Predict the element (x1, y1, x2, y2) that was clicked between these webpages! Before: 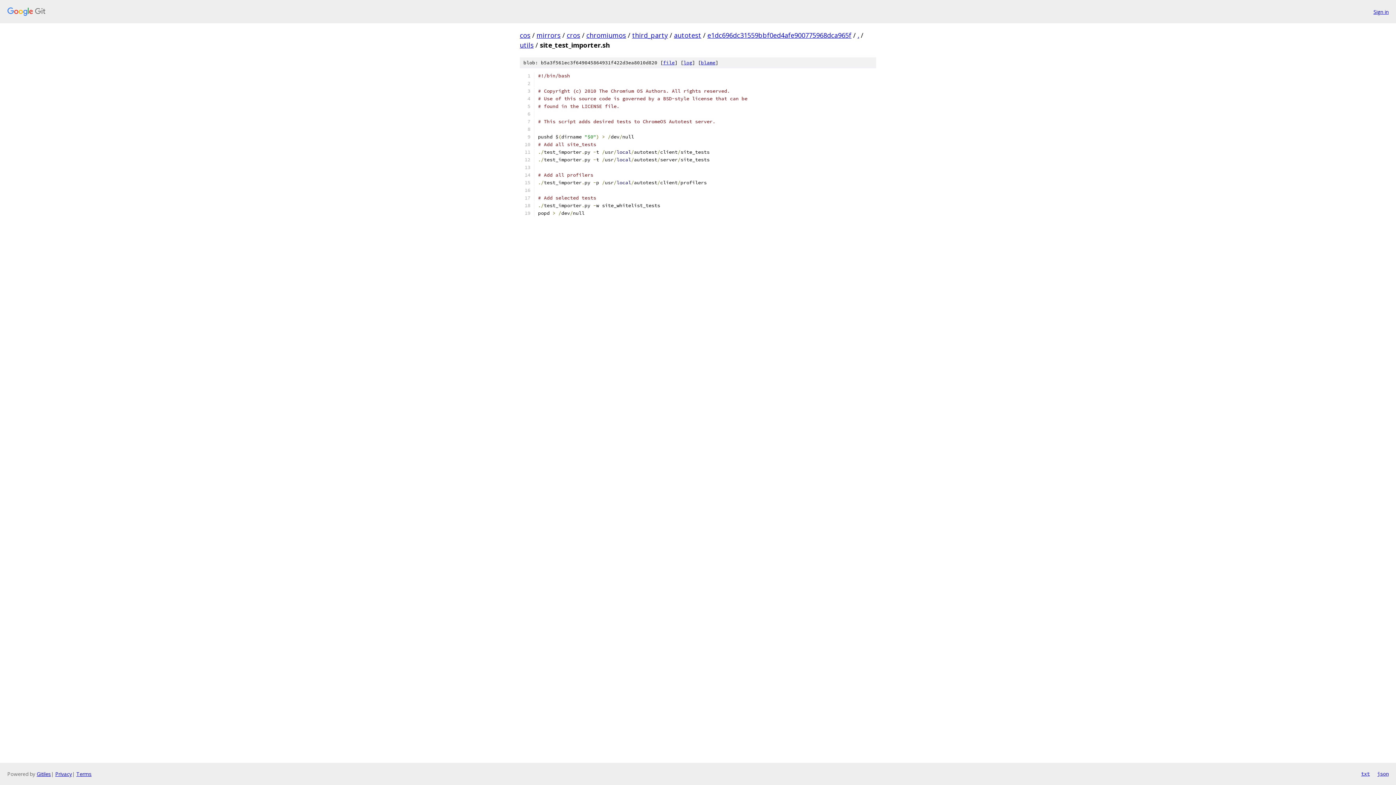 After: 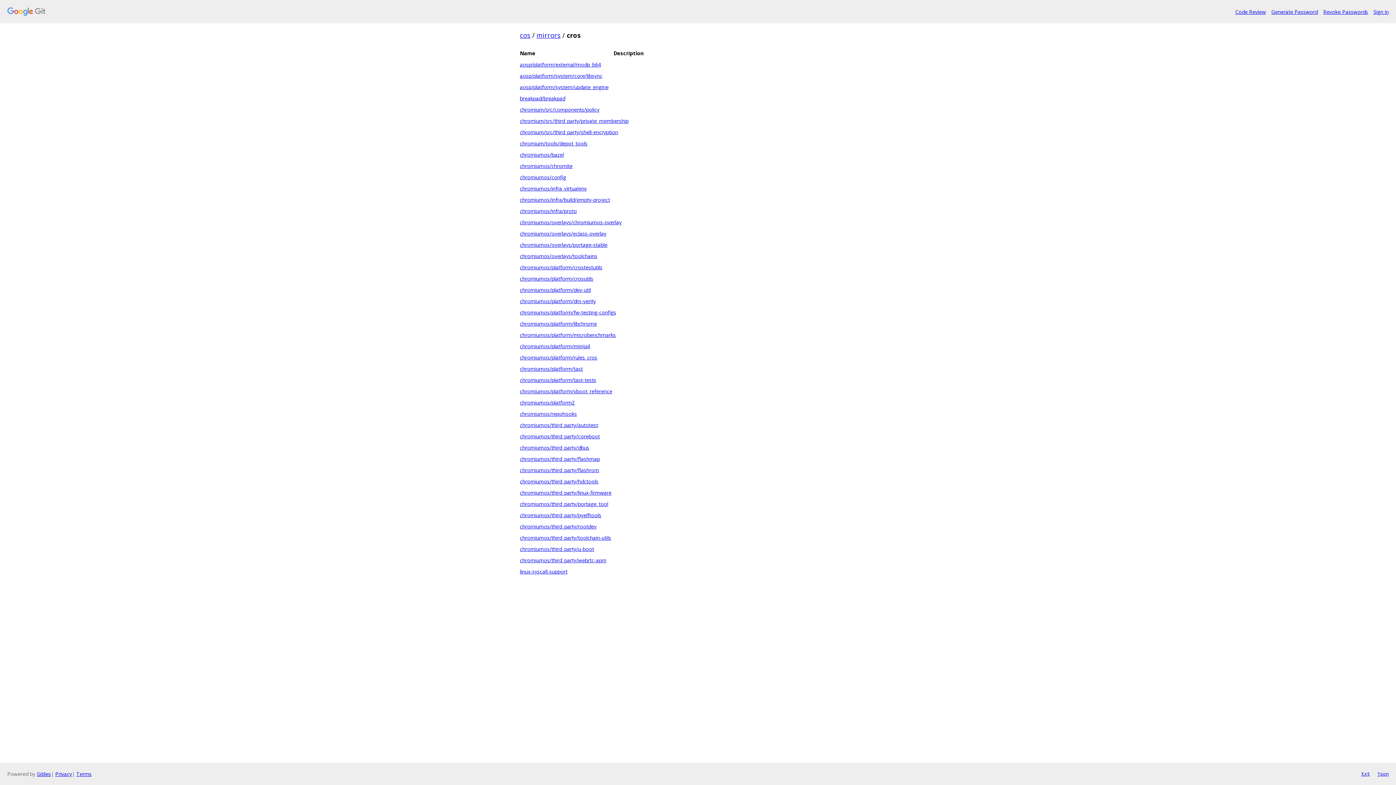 Action: label: cros bbox: (566, 30, 580, 39)